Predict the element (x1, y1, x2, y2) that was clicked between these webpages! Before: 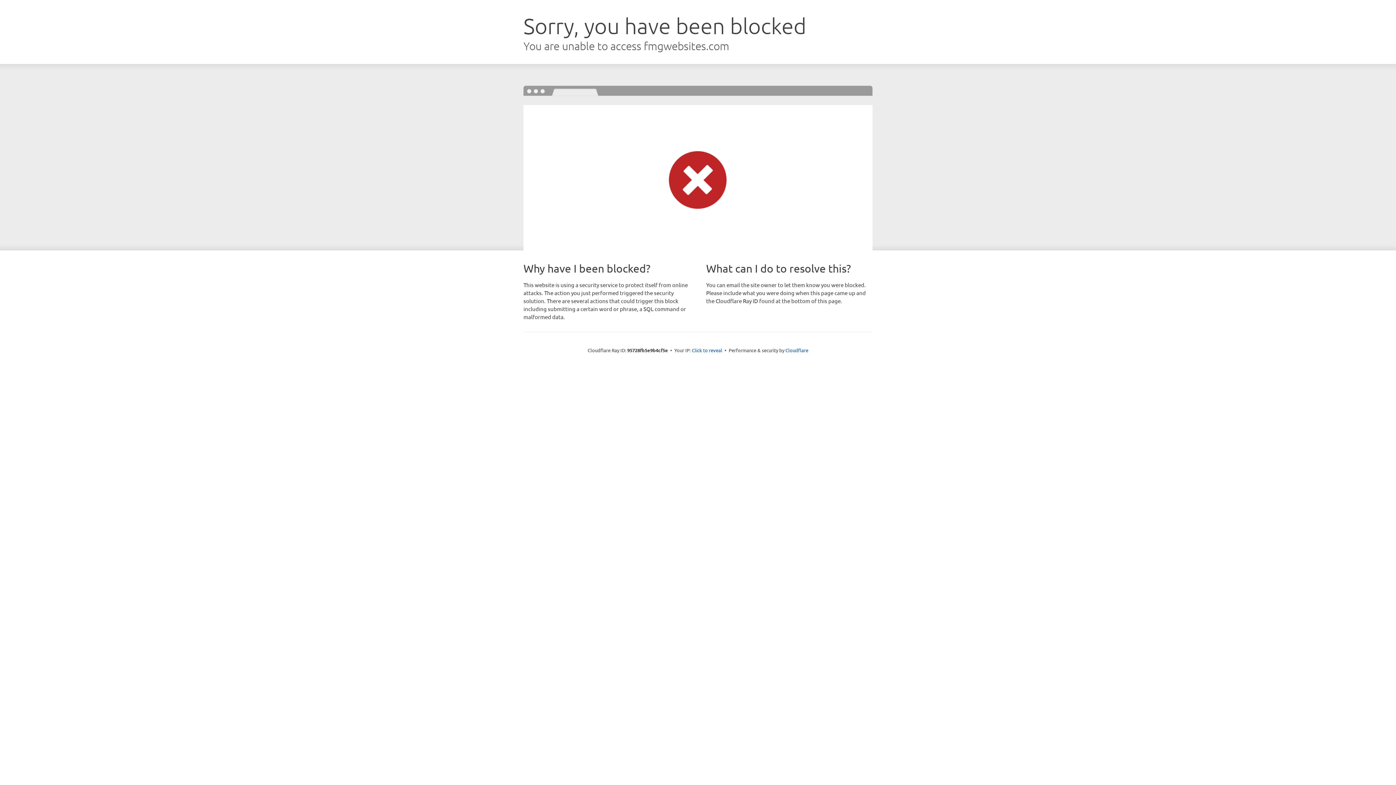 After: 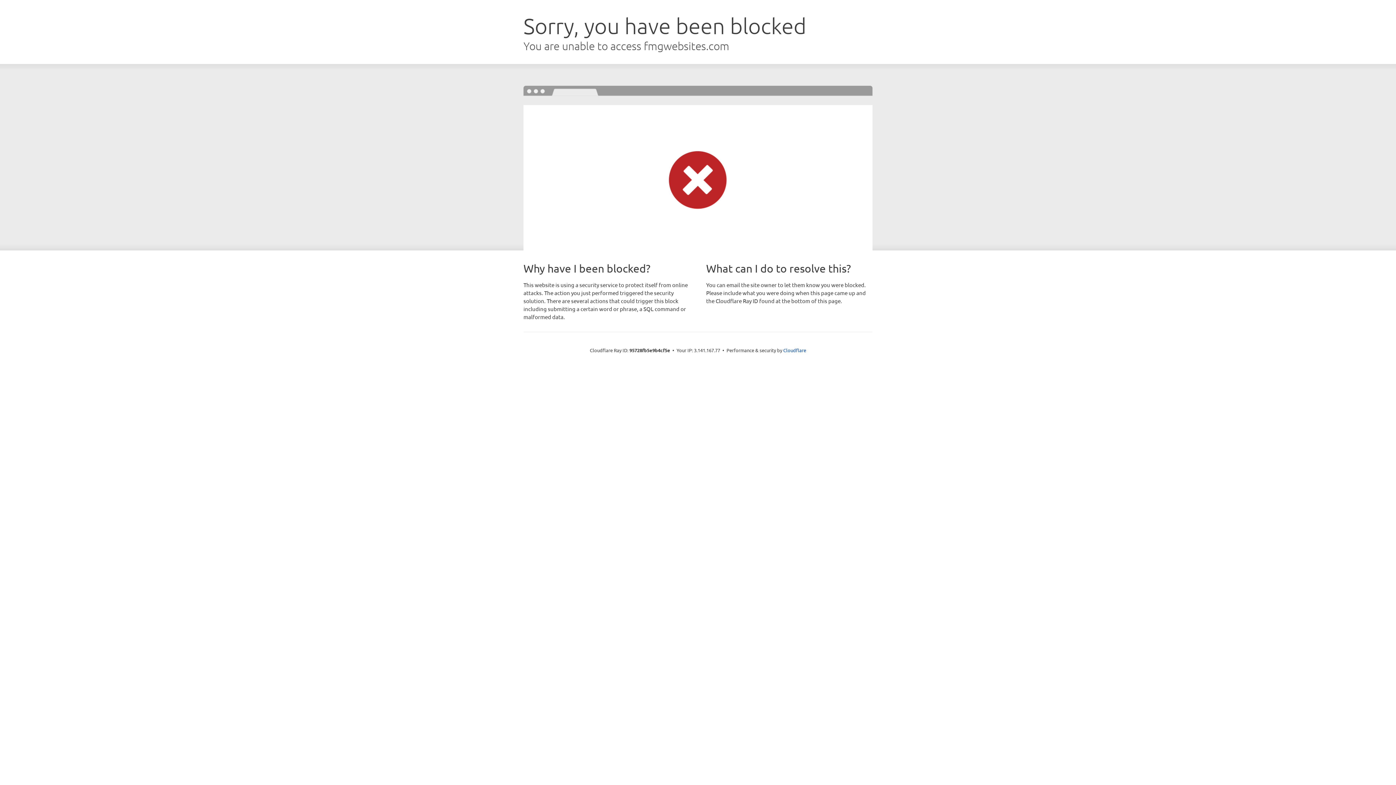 Action: label: Click to reveal bbox: (692, 346, 722, 353)